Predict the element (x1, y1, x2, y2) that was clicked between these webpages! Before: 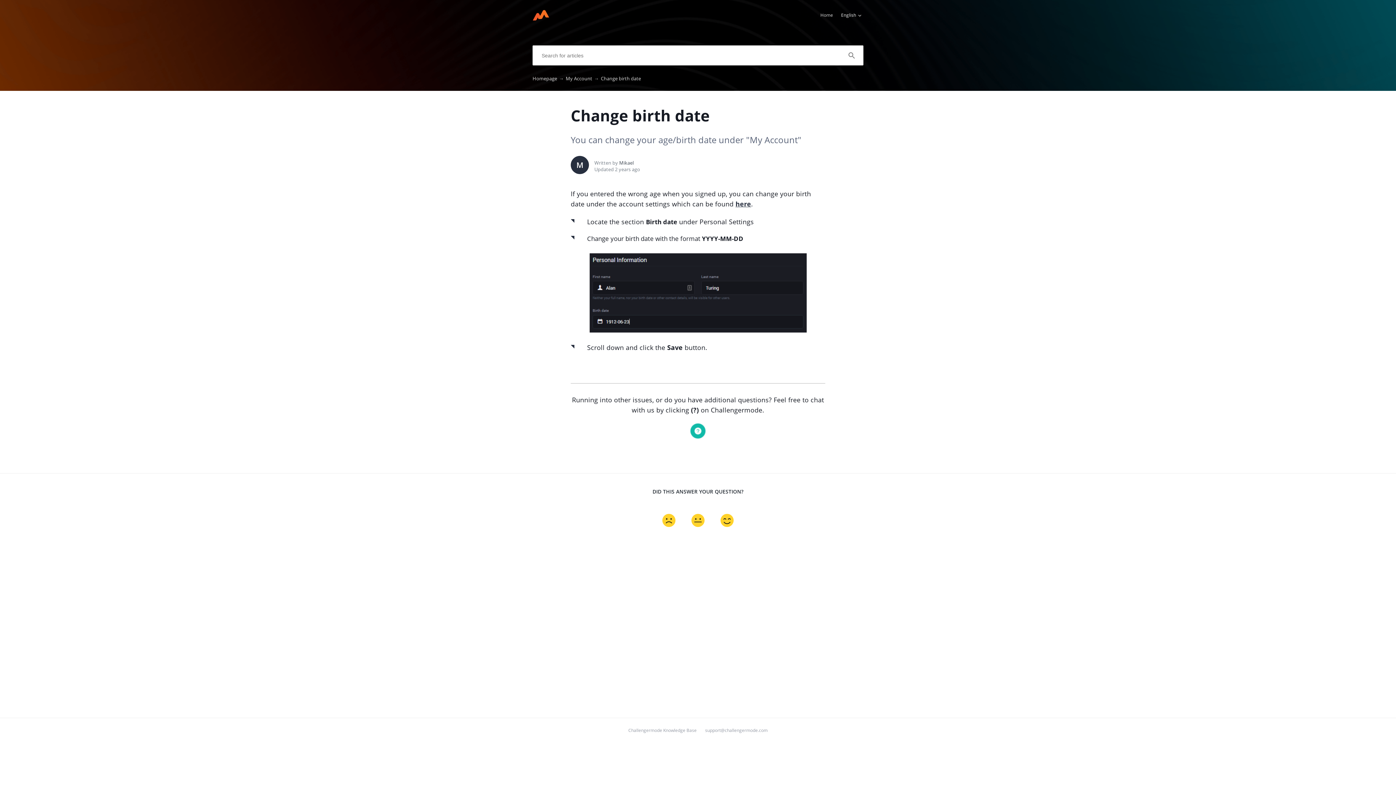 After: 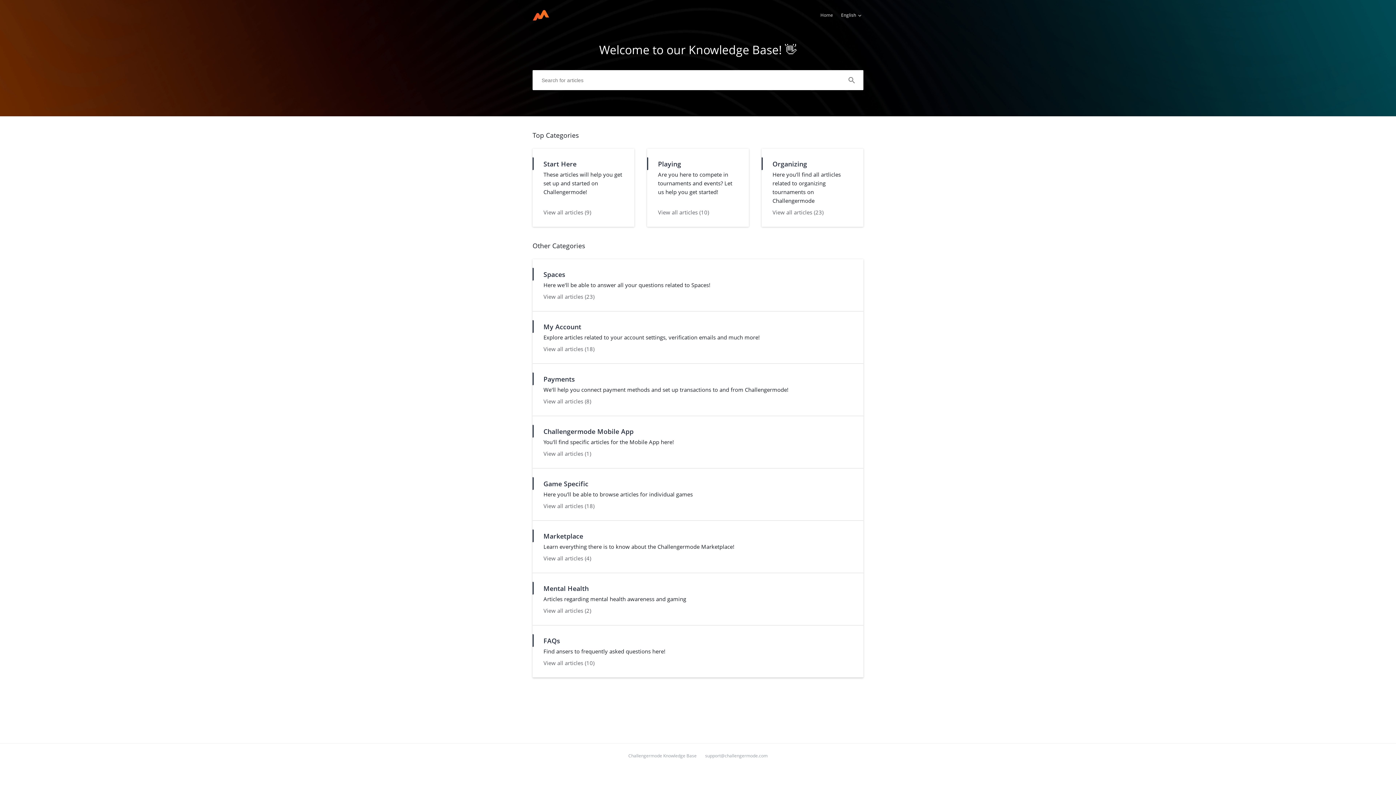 Action: bbox: (532, 14, 549, 22)